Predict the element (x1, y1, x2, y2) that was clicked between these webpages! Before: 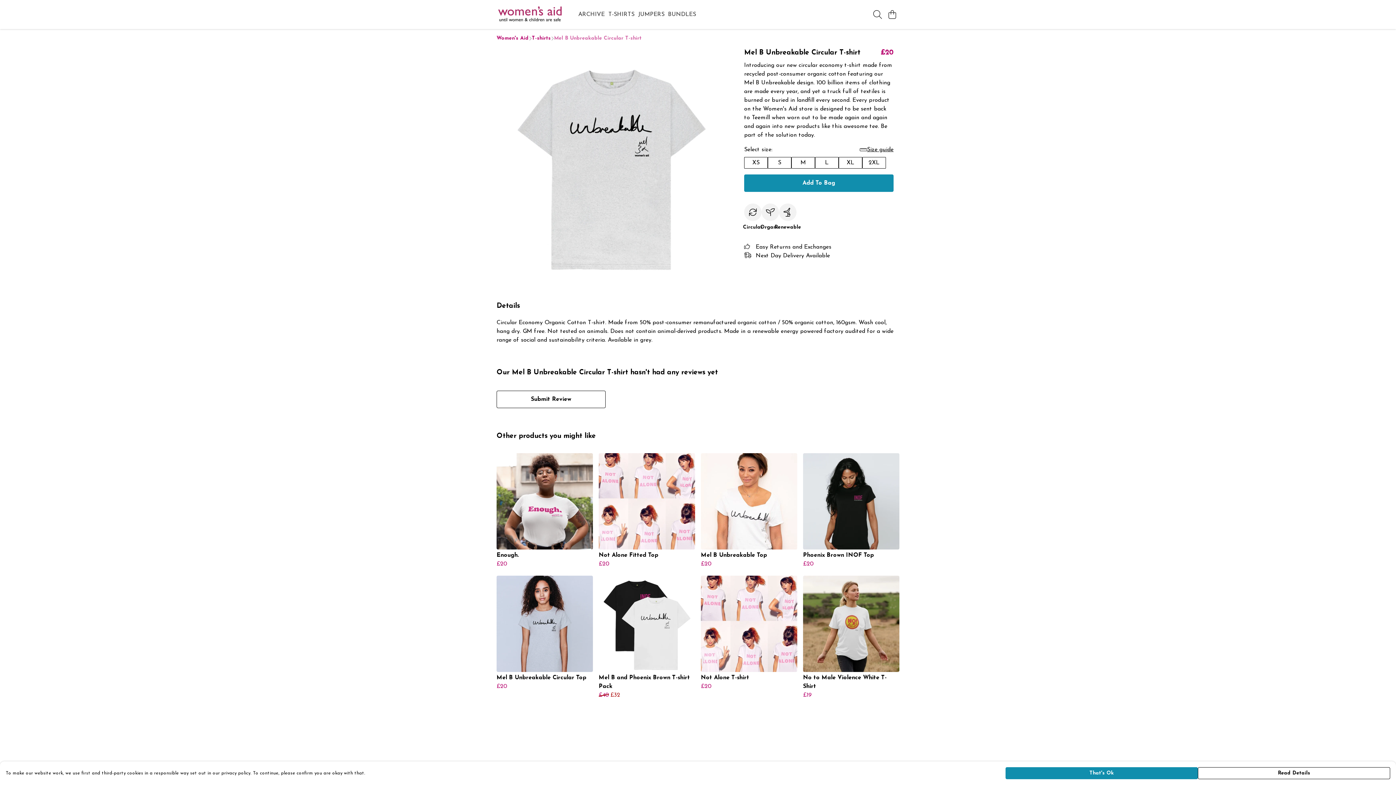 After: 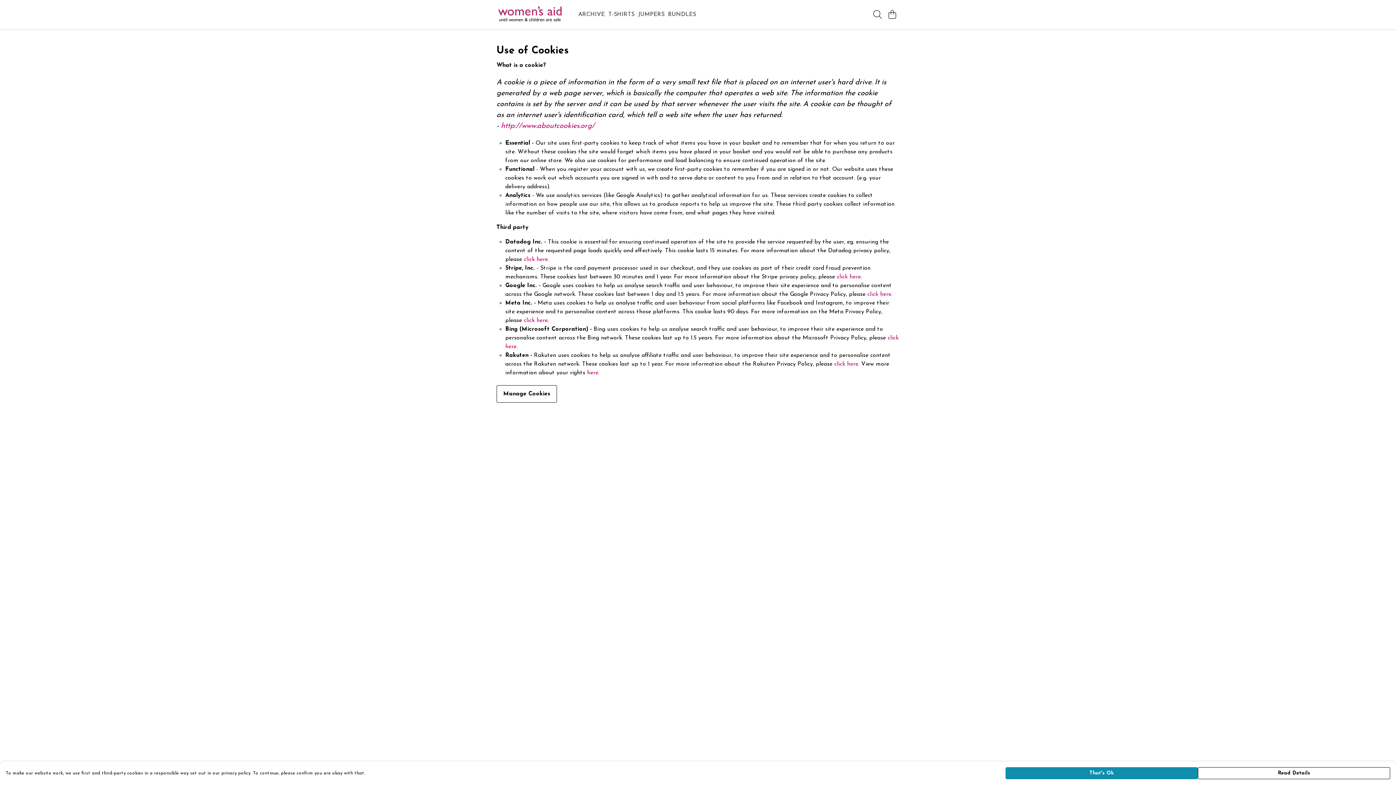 Action: label: Read Details bbox: (1198, 767, 1390, 779)